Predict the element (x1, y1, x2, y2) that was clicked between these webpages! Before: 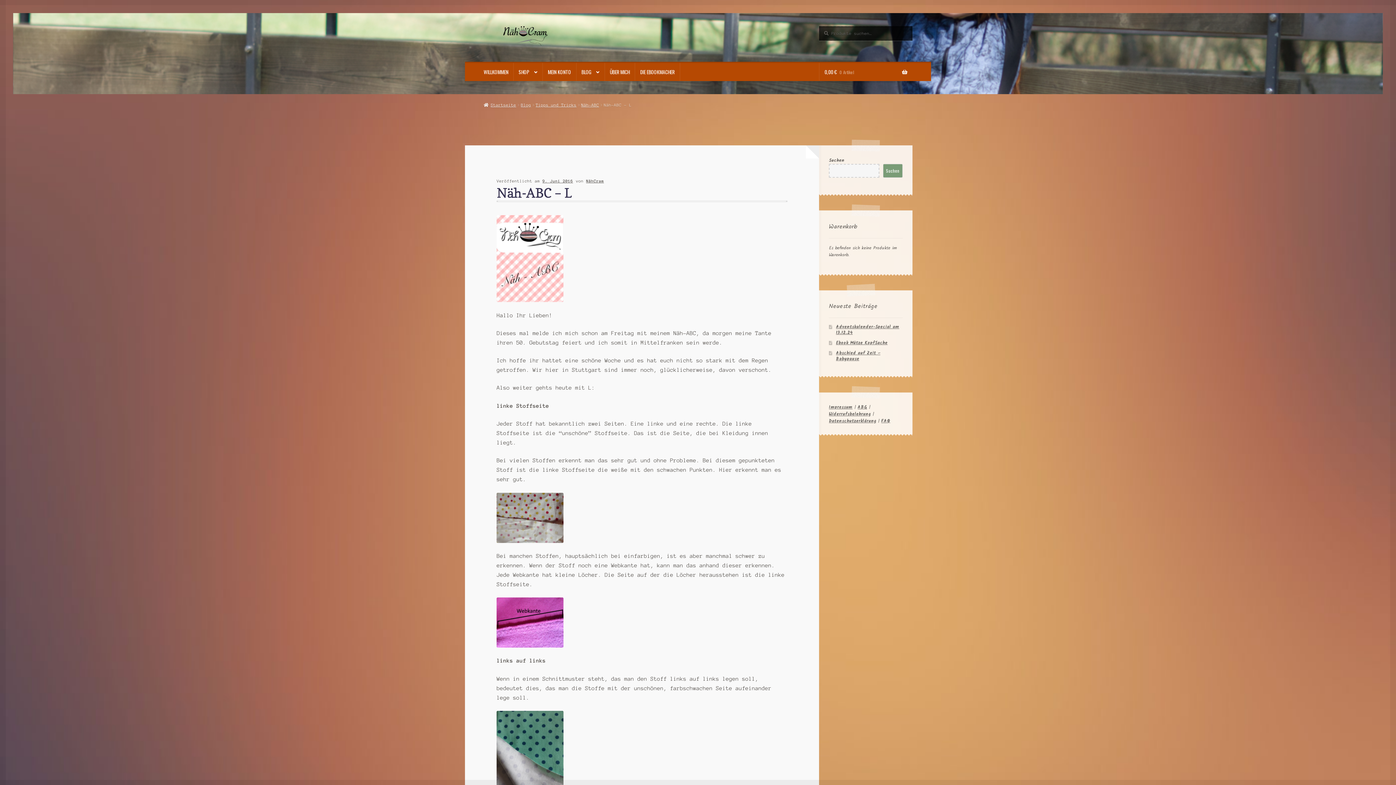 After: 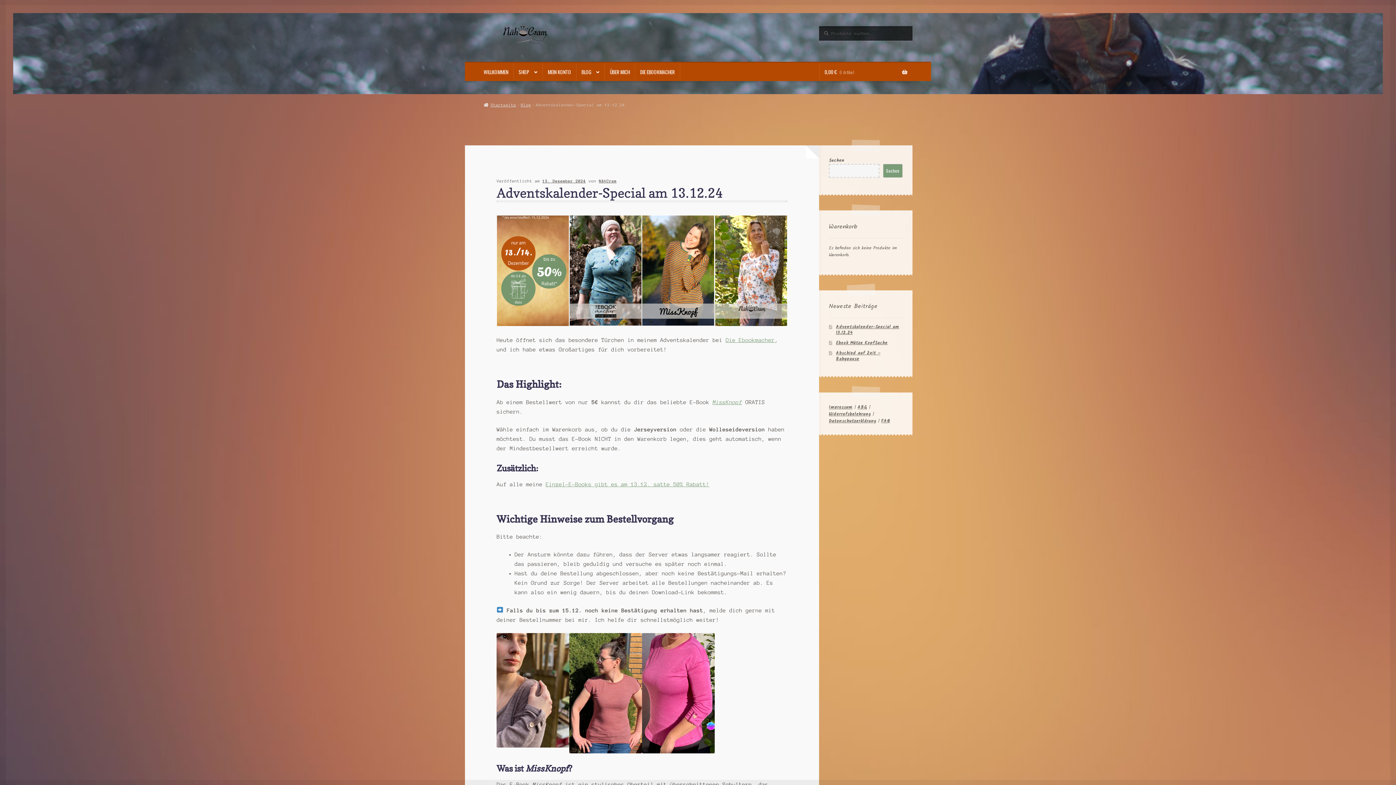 Action: bbox: (836, 323, 899, 336) label: Adventskalender-Special am 13.12.24